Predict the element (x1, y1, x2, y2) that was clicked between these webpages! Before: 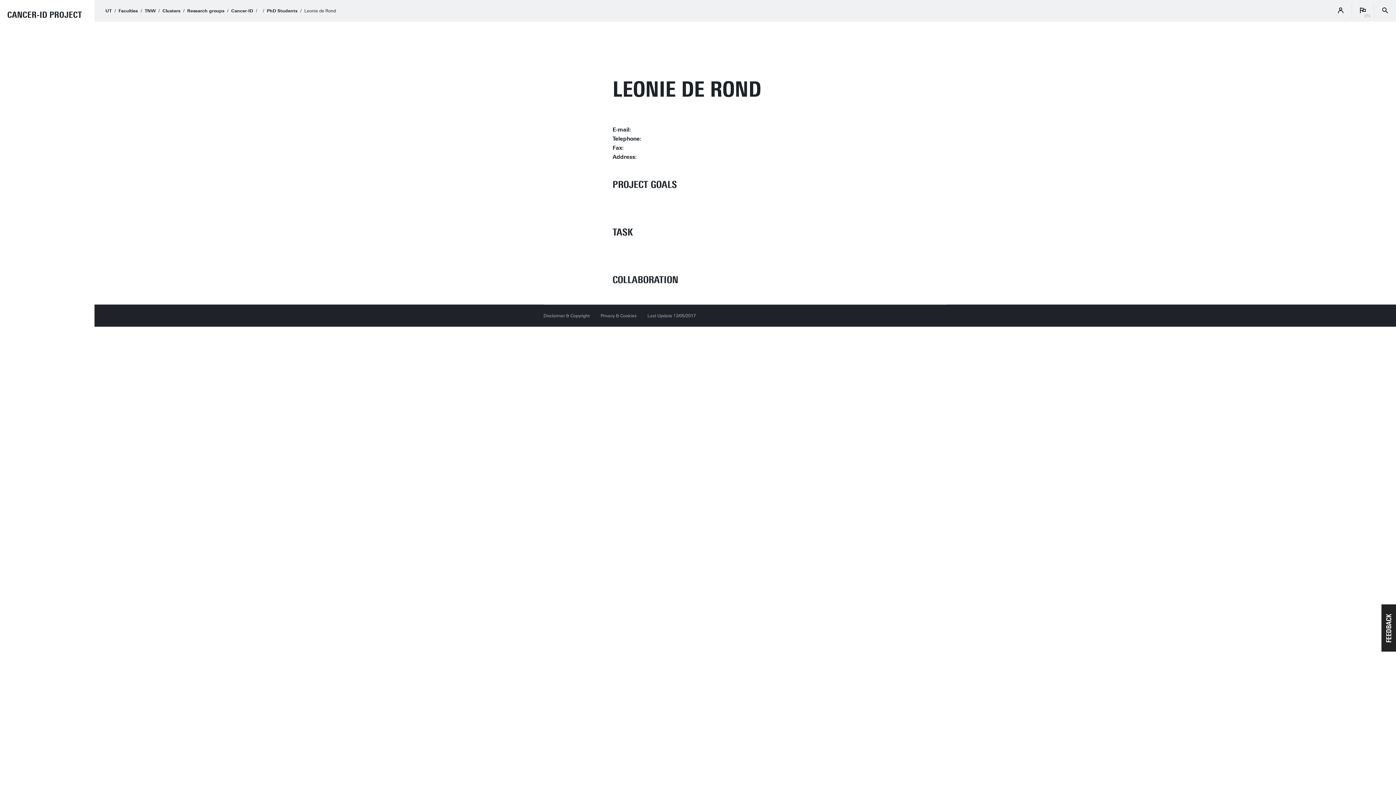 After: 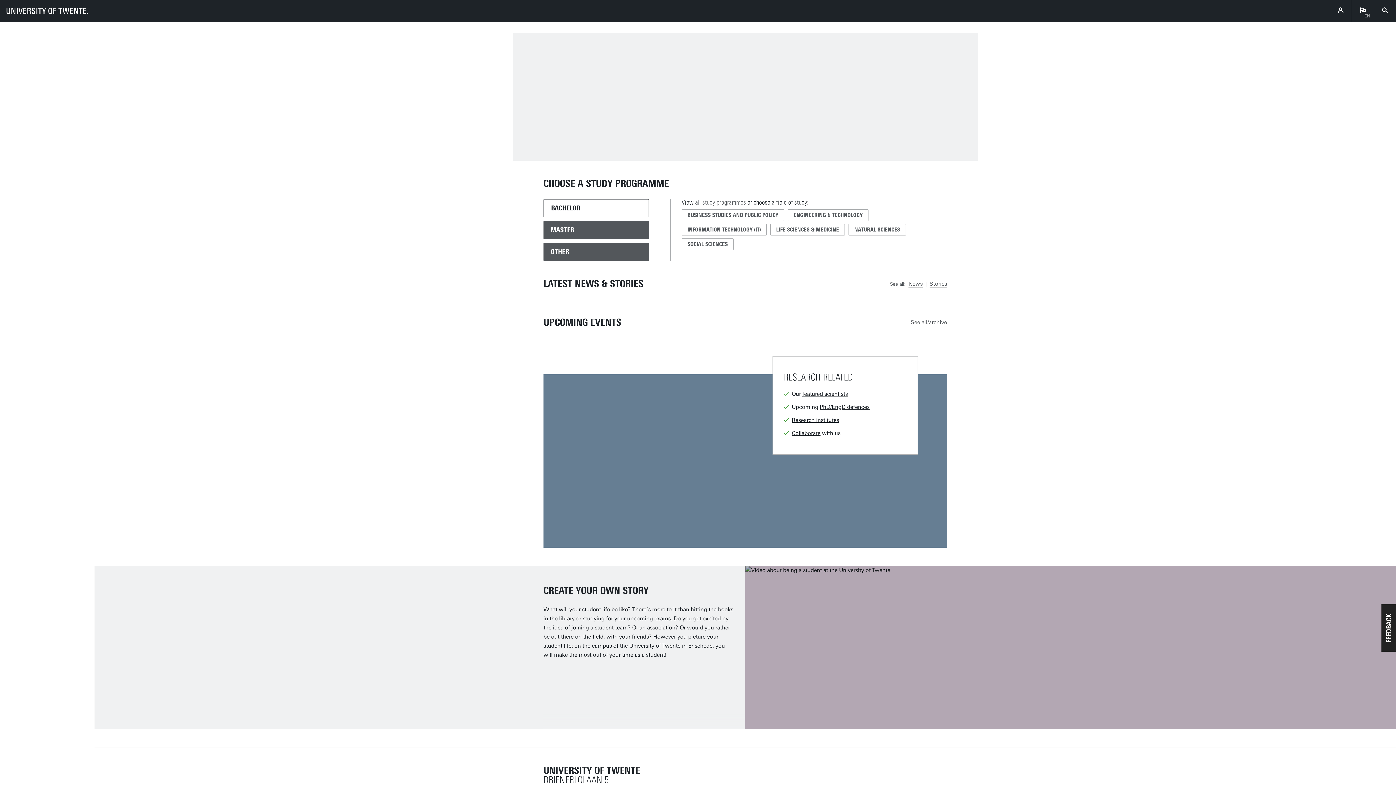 Action: label: UT bbox: (105, 8, 111, 13)